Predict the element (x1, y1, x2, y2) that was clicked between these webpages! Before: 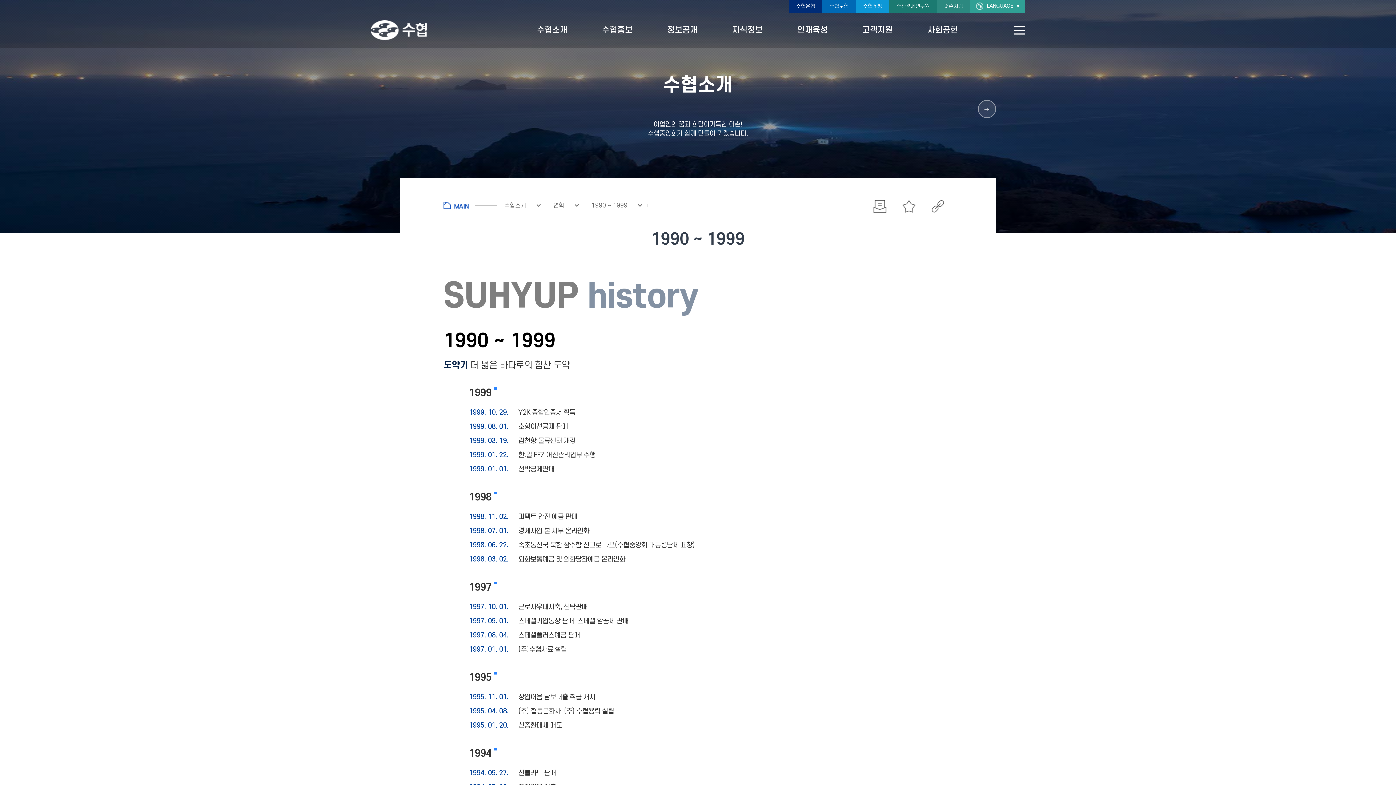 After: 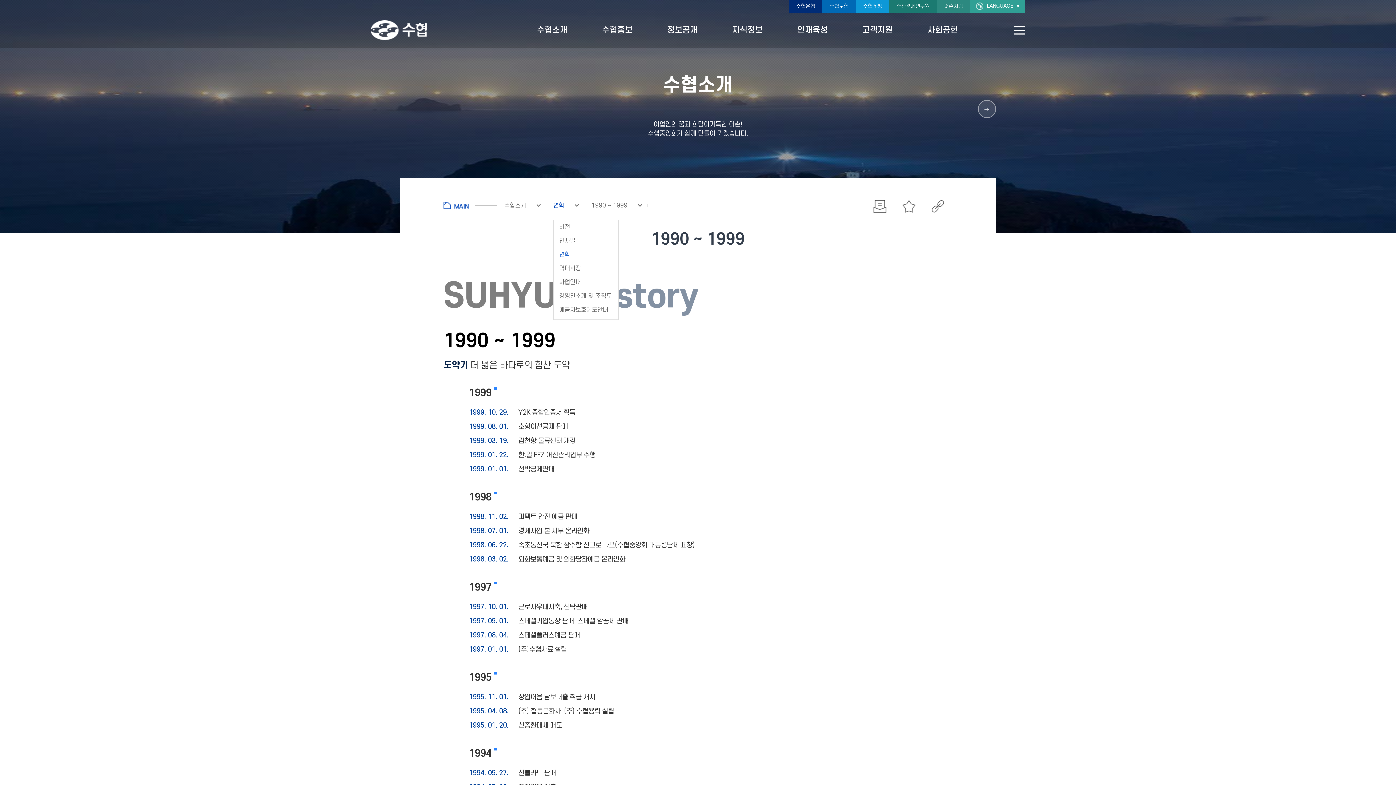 Action: label: 연혁 bbox: (553, 201, 584, 209)